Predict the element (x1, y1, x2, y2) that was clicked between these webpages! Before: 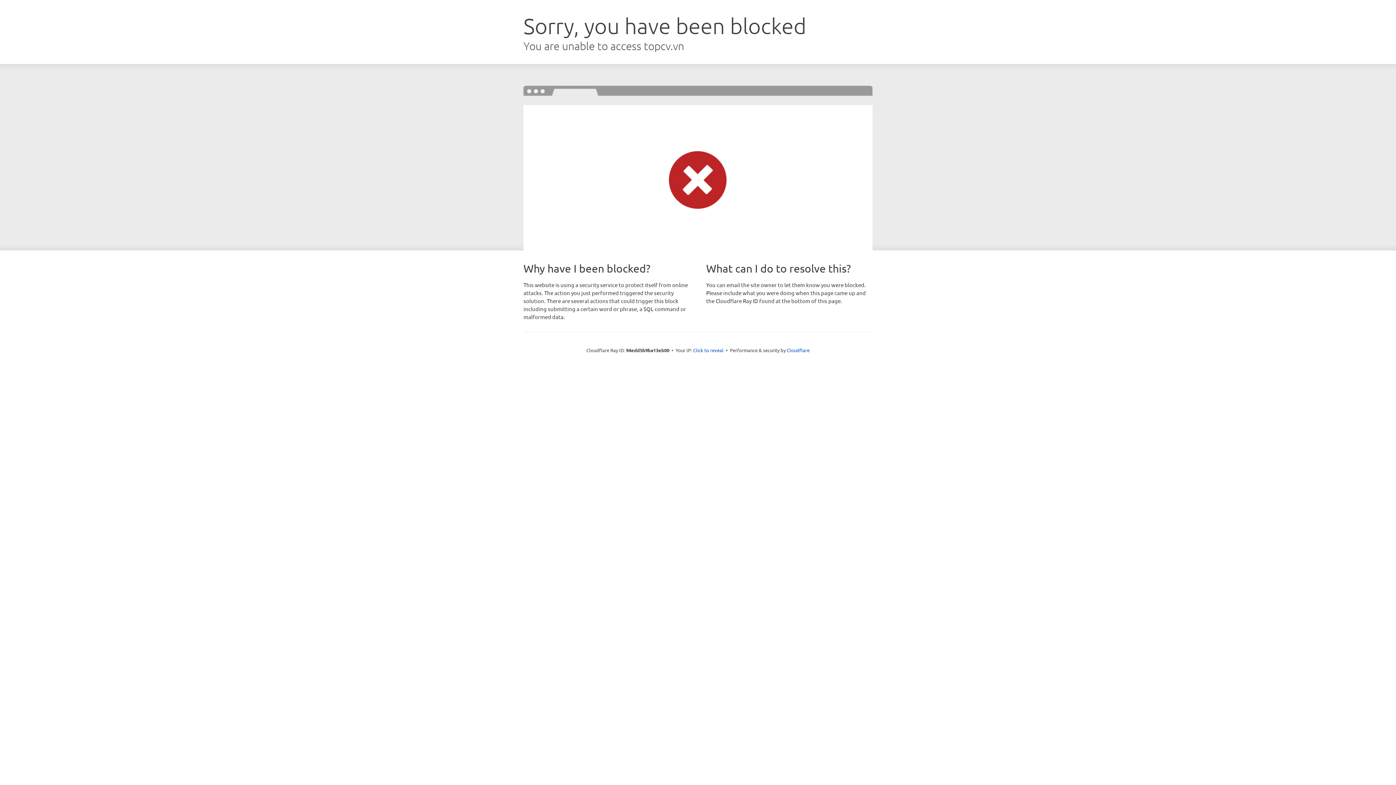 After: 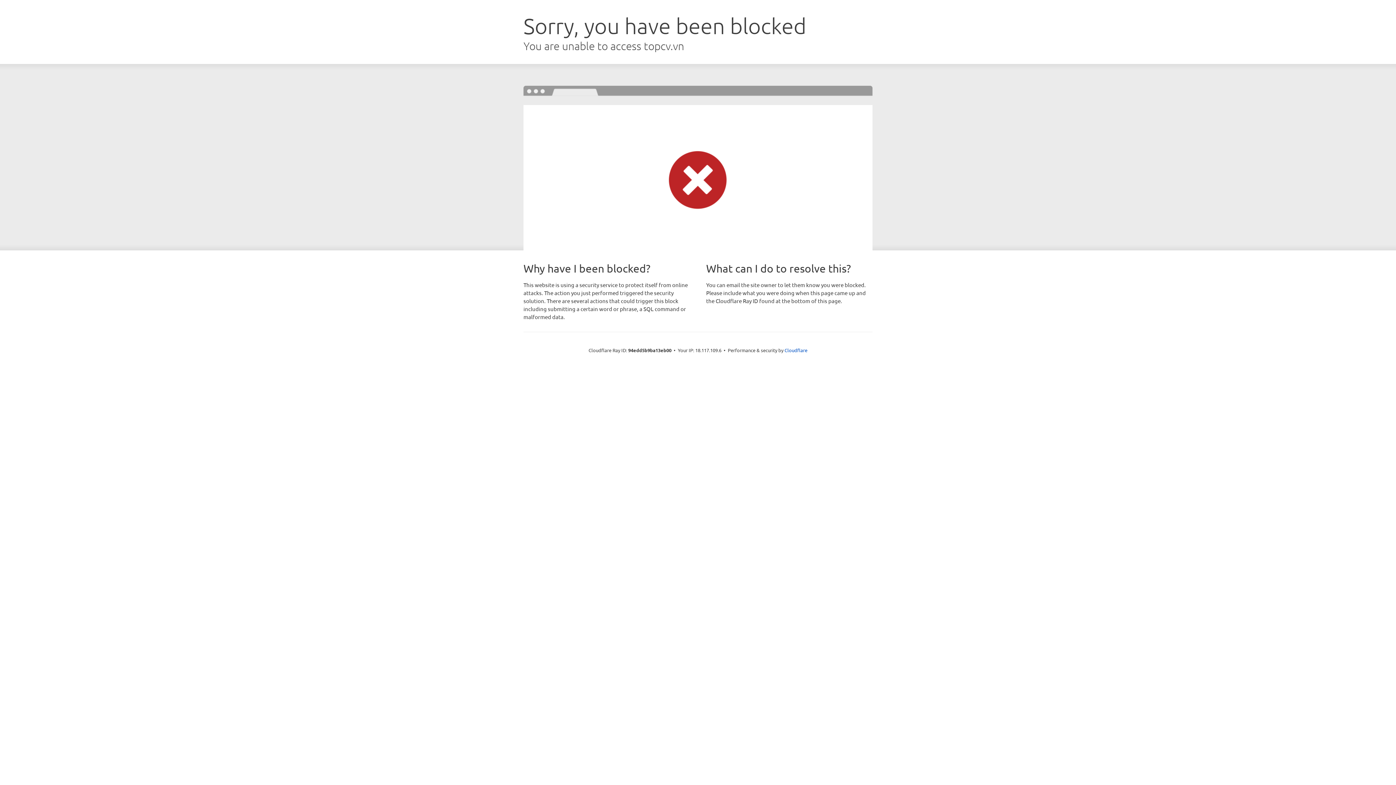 Action: label: Click to reveal bbox: (693, 346, 723, 353)